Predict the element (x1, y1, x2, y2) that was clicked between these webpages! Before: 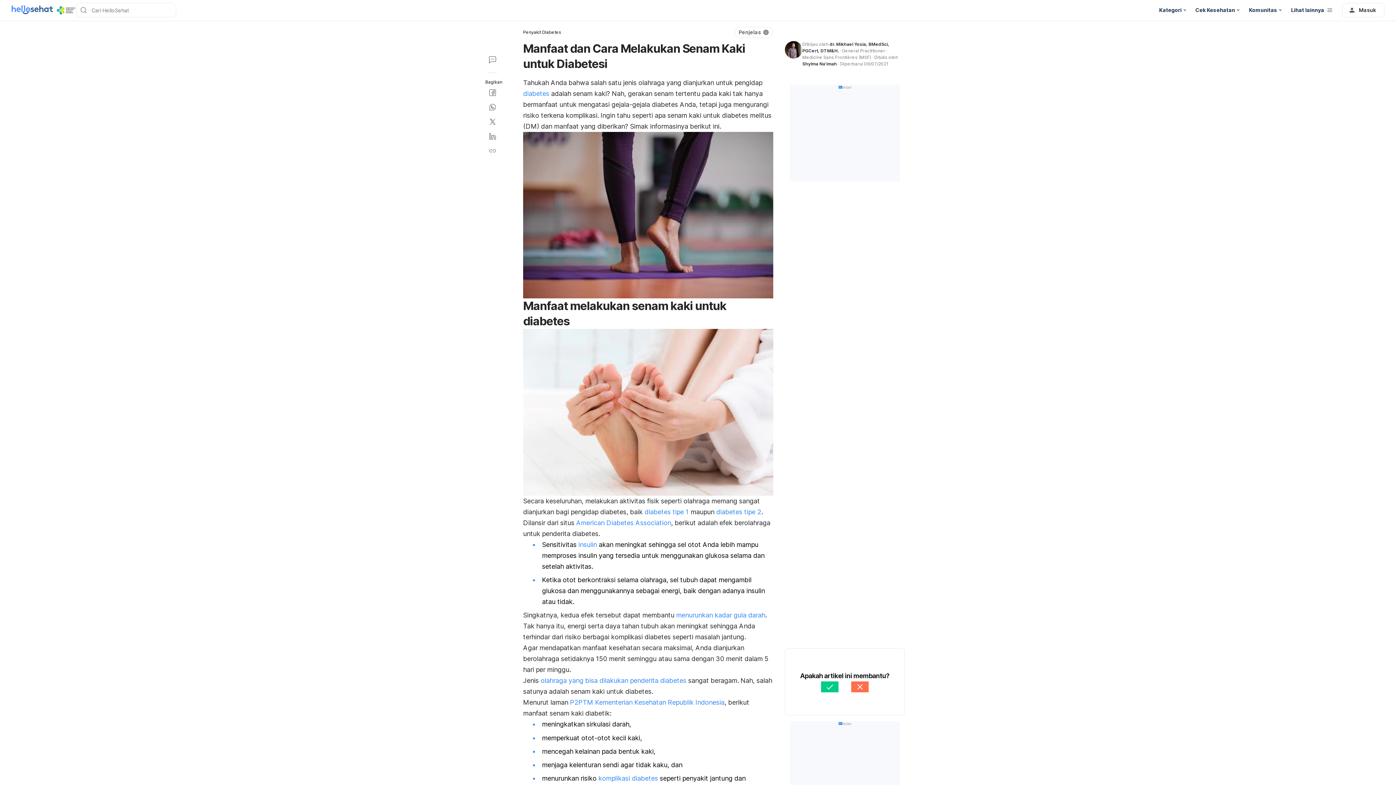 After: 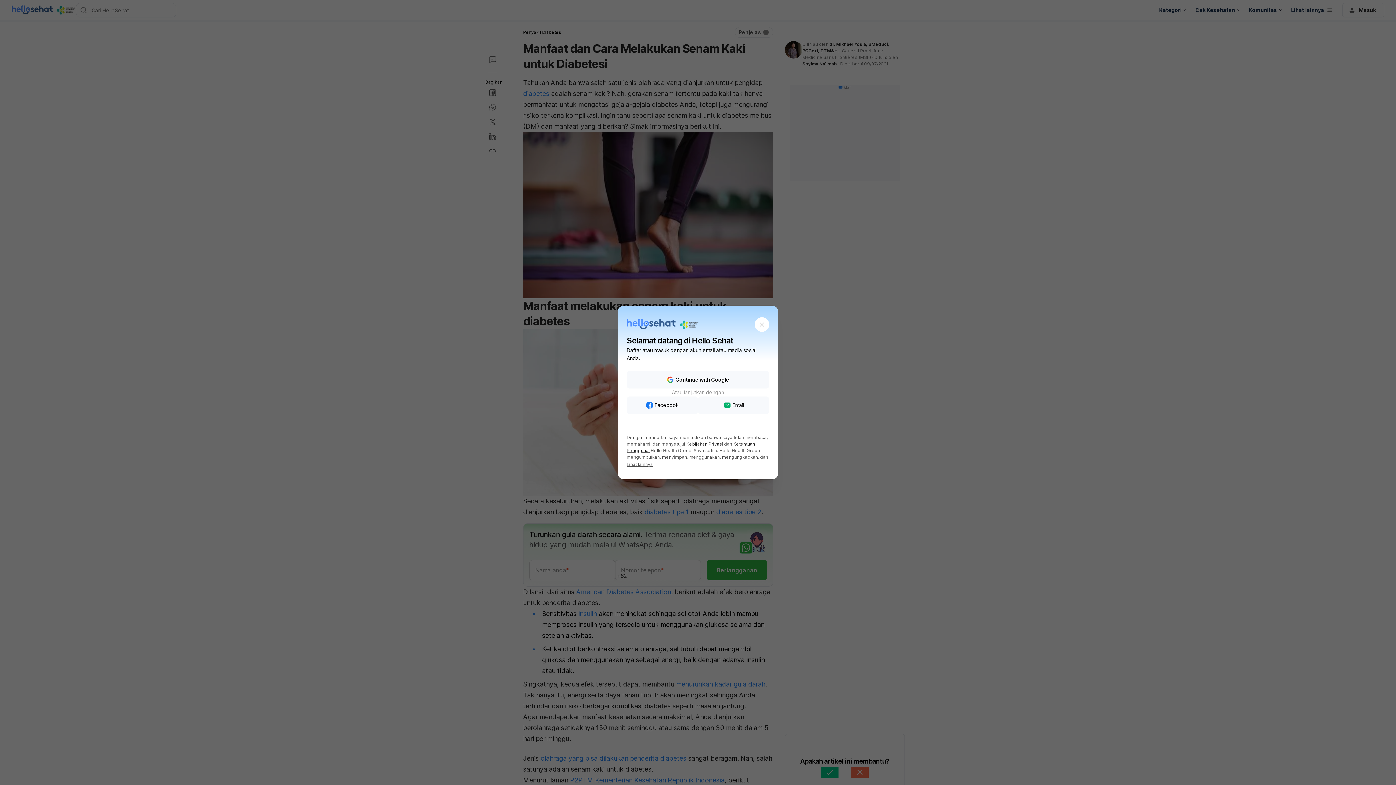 Action: label: Masuk bbox: (1342, 2, 1384, 17)